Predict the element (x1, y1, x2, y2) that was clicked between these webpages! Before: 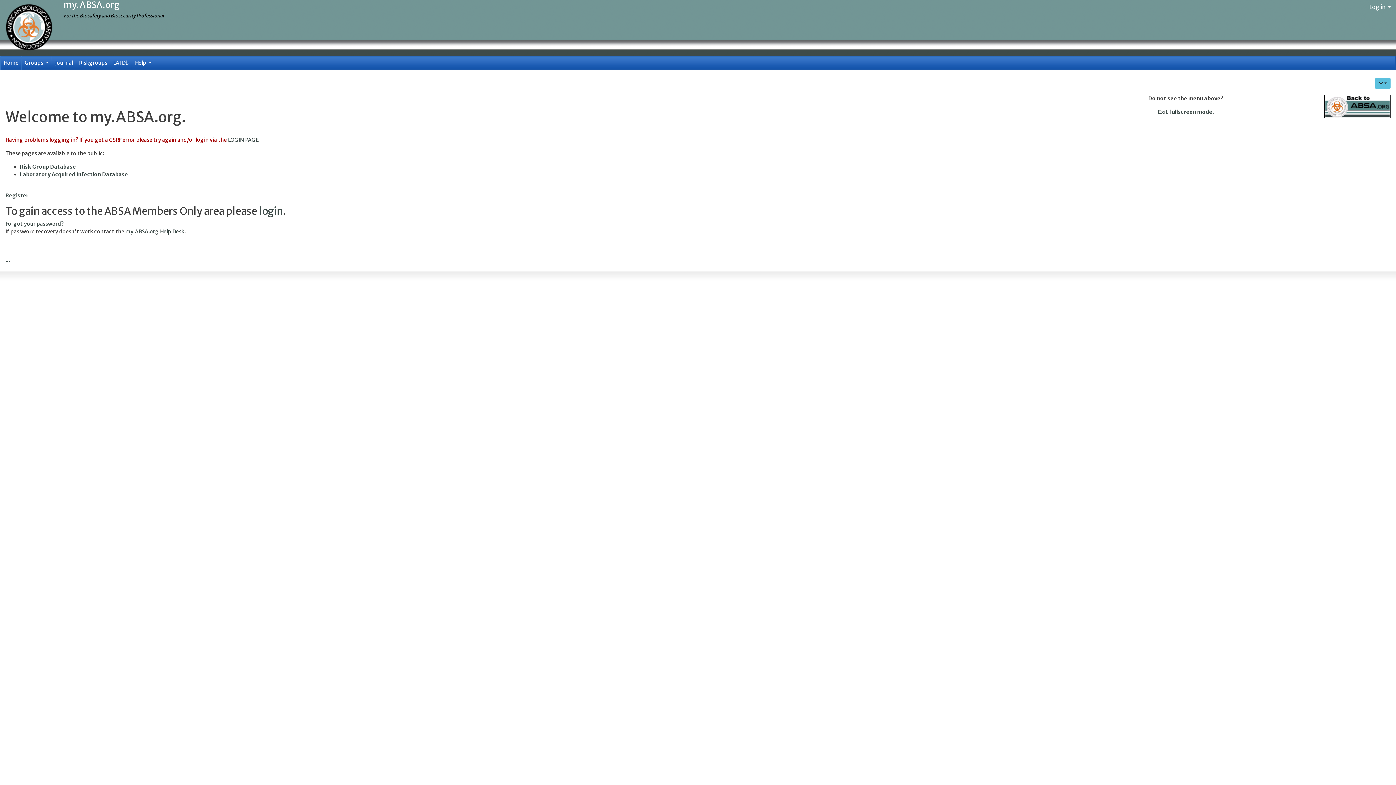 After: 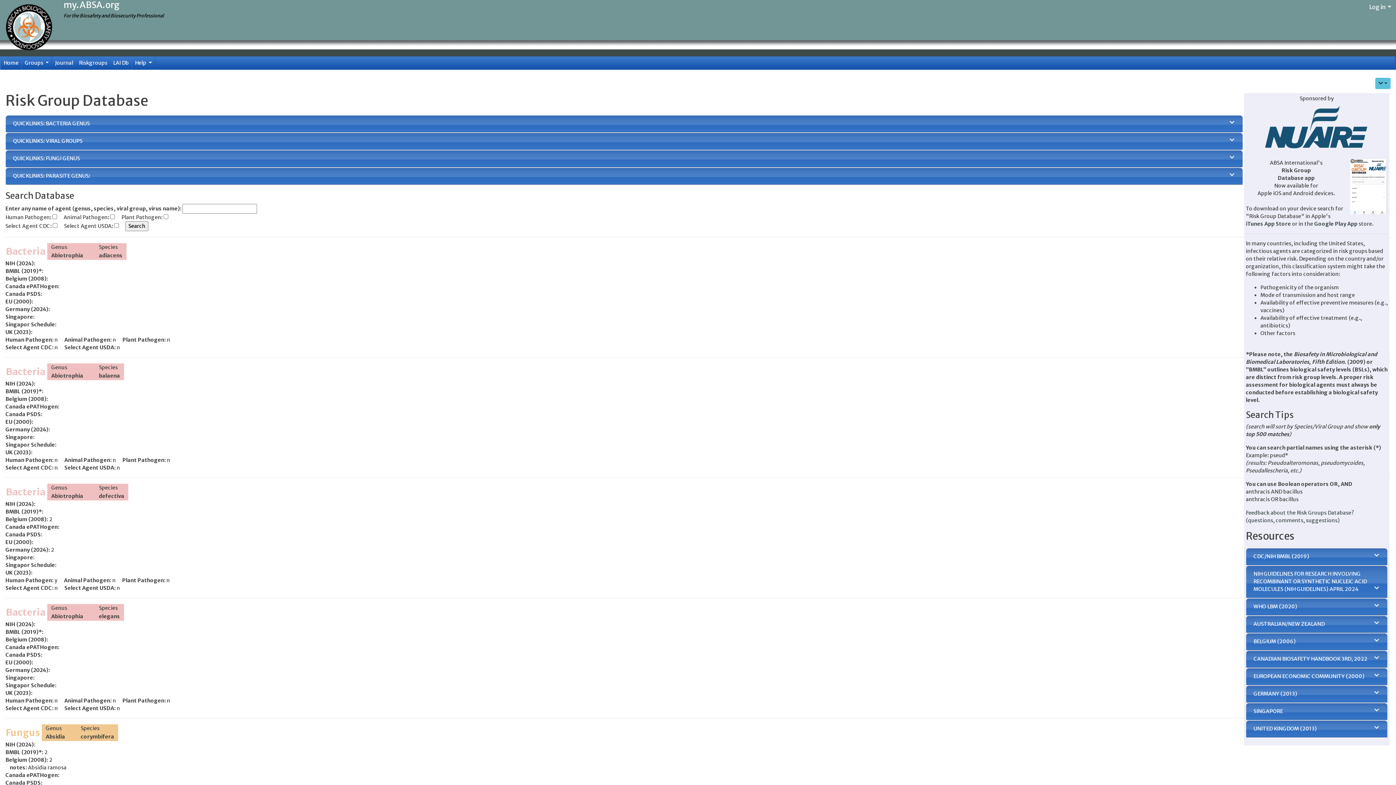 Action: bbox: (76, 56, 110, 69) label: Riskgroups